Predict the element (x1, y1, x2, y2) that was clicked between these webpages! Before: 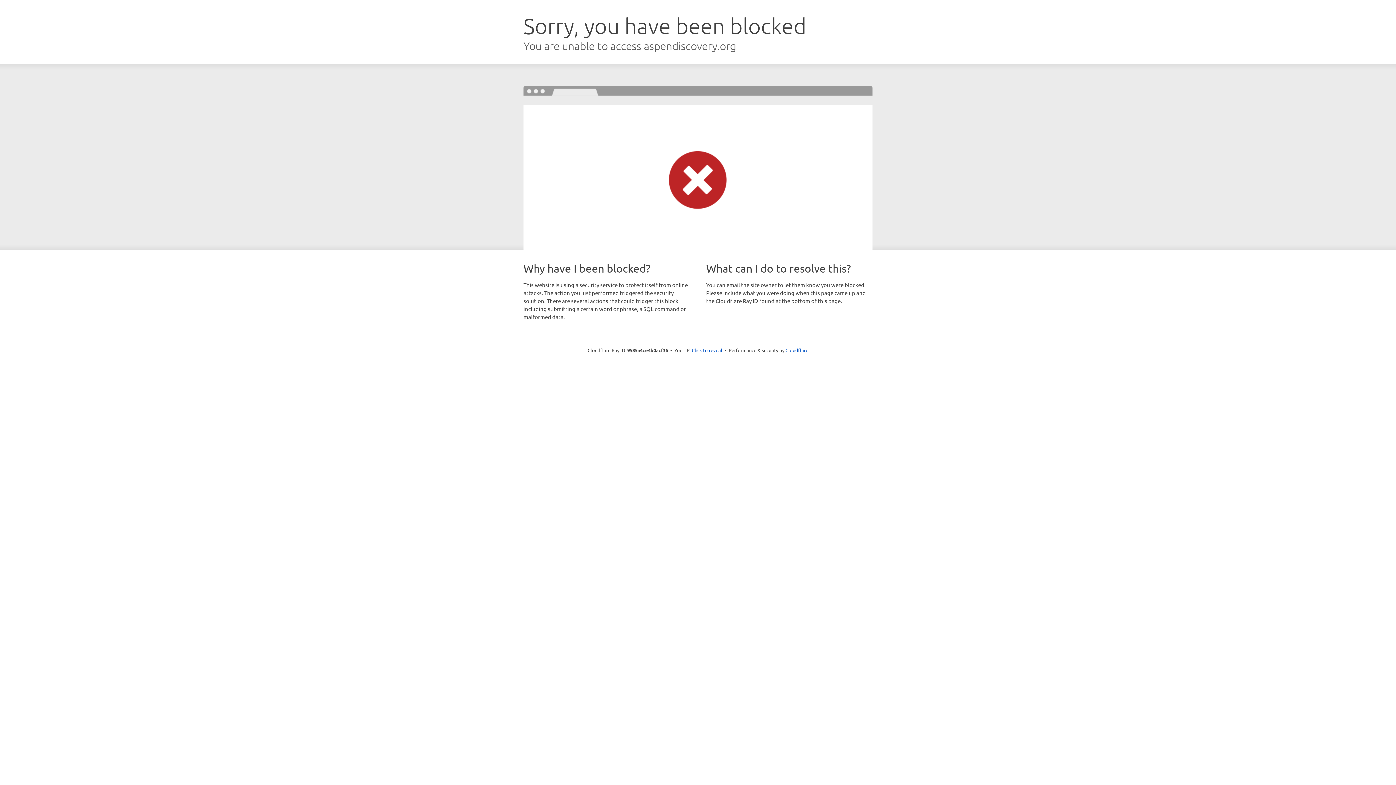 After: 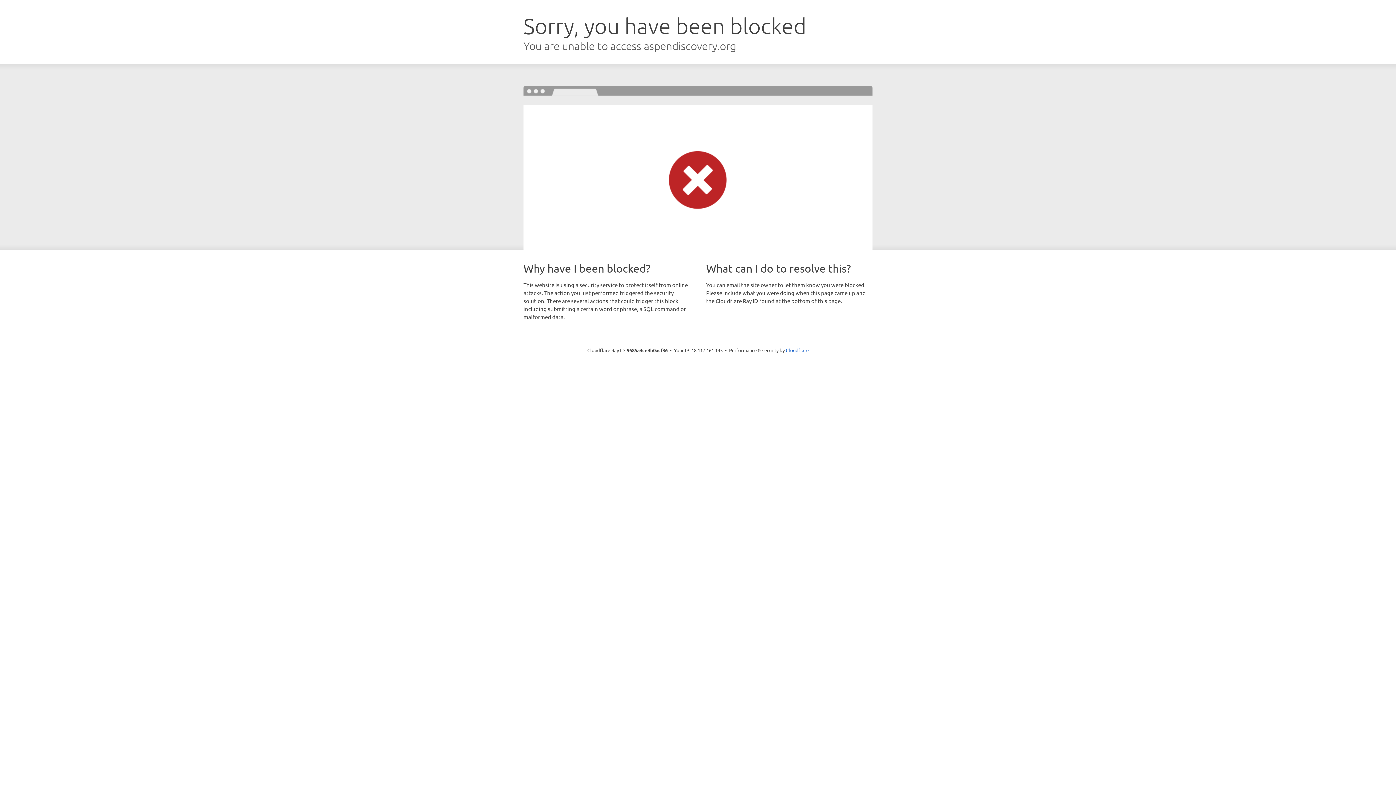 Action: bbox: (692, 346, 722, 353) label: Click to reveal